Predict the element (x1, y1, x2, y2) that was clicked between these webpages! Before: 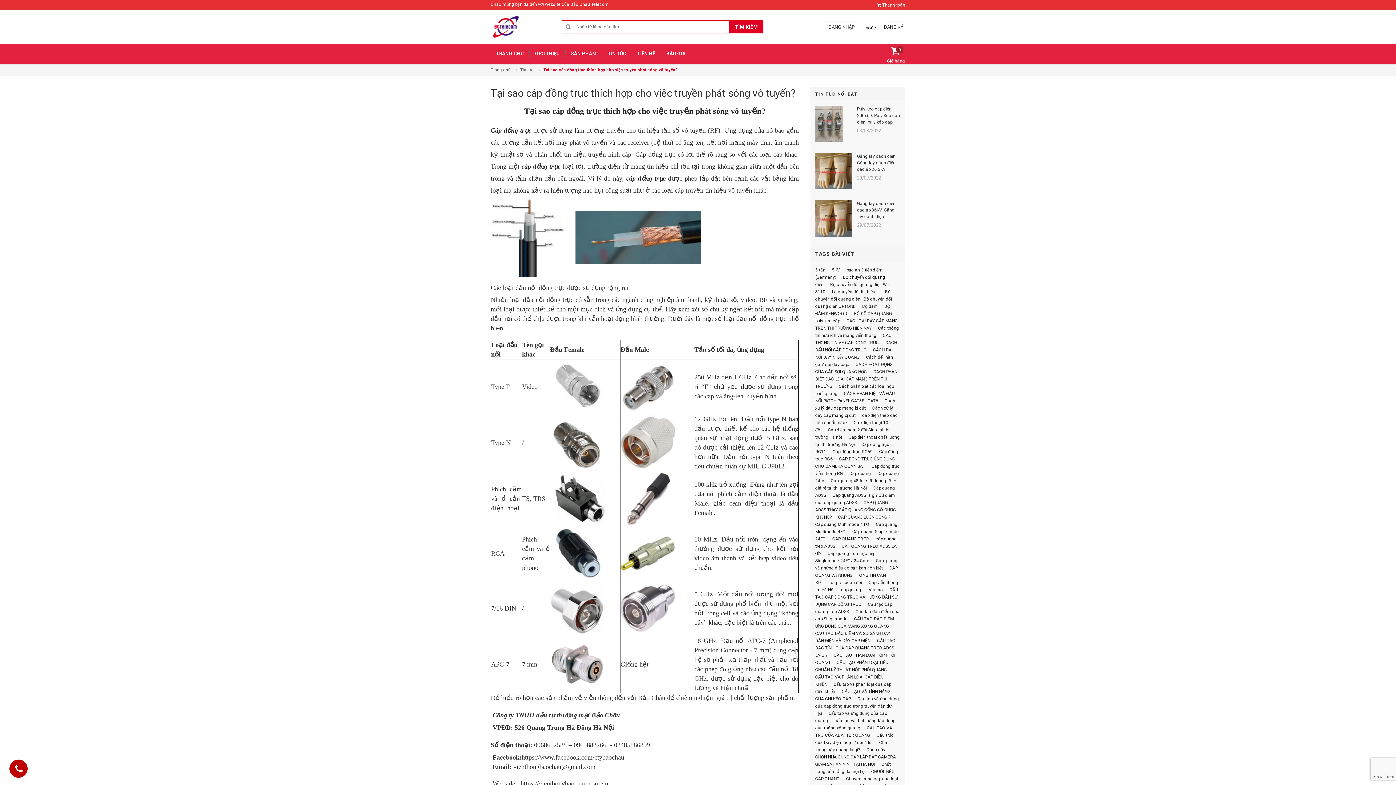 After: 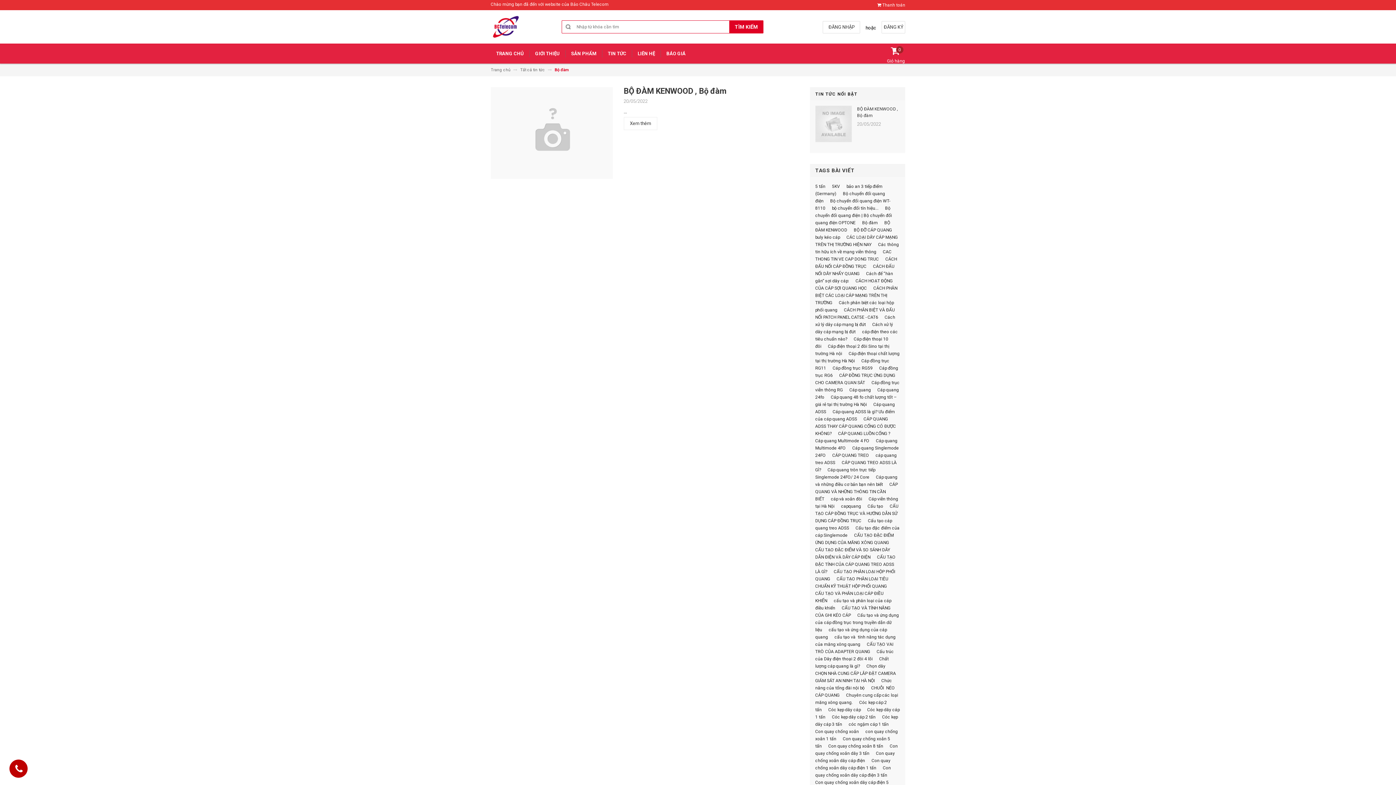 Action: bbox: (862, 304, 878, 309) label: Bộ đàm